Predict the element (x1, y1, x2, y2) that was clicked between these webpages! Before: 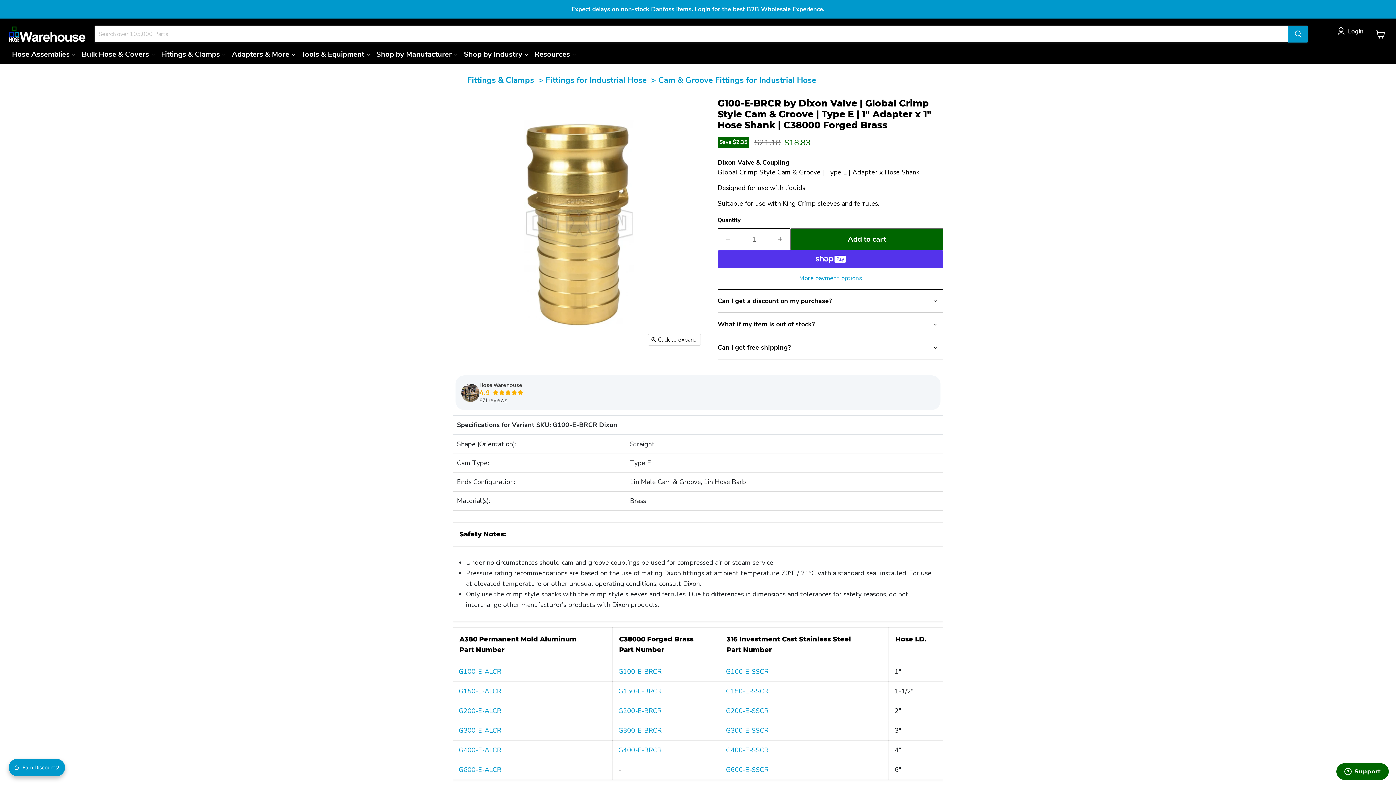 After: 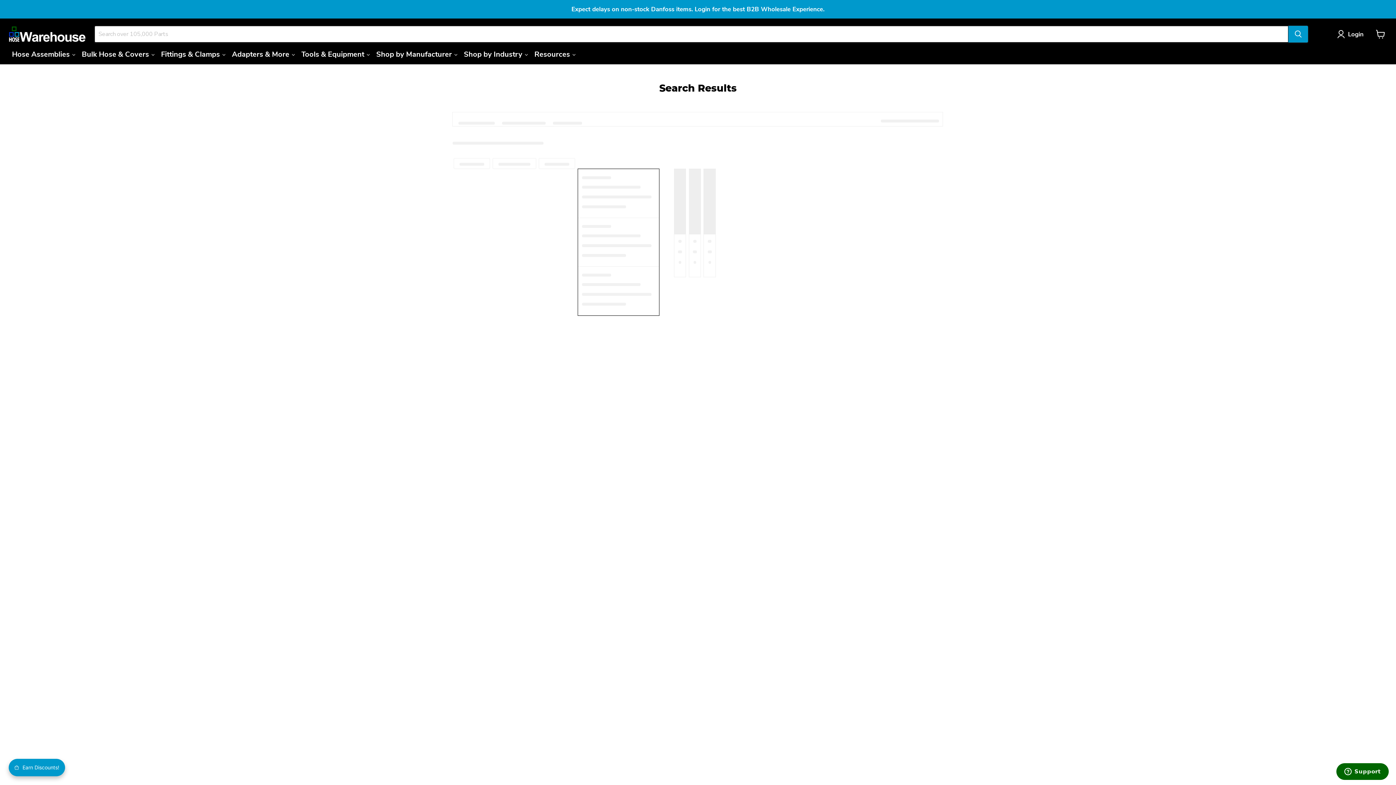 Action: bbox: (1288, 25, 1308, 42) label: Search